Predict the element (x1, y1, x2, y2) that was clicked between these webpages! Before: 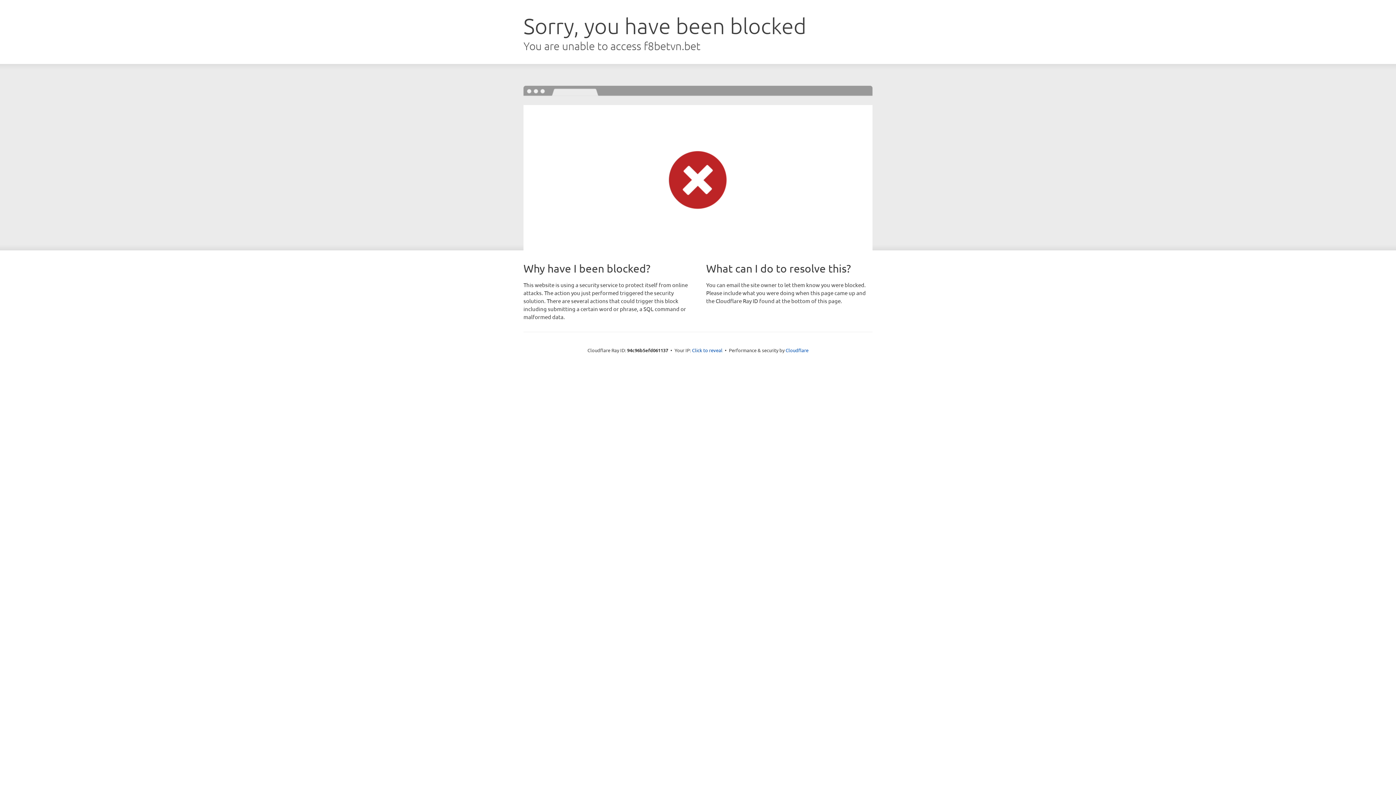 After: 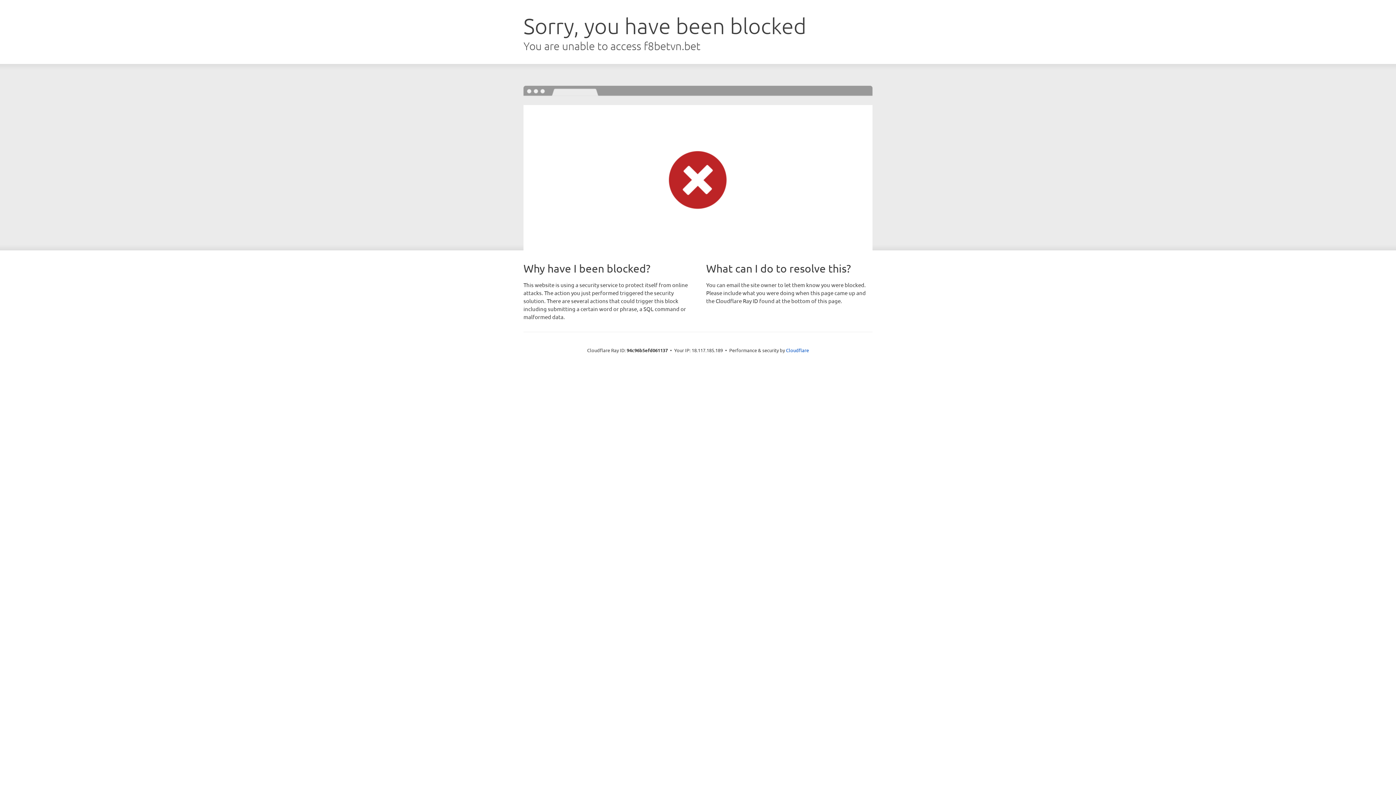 Action: label: Click to reveal bbox: (692, 346, 722, 353)